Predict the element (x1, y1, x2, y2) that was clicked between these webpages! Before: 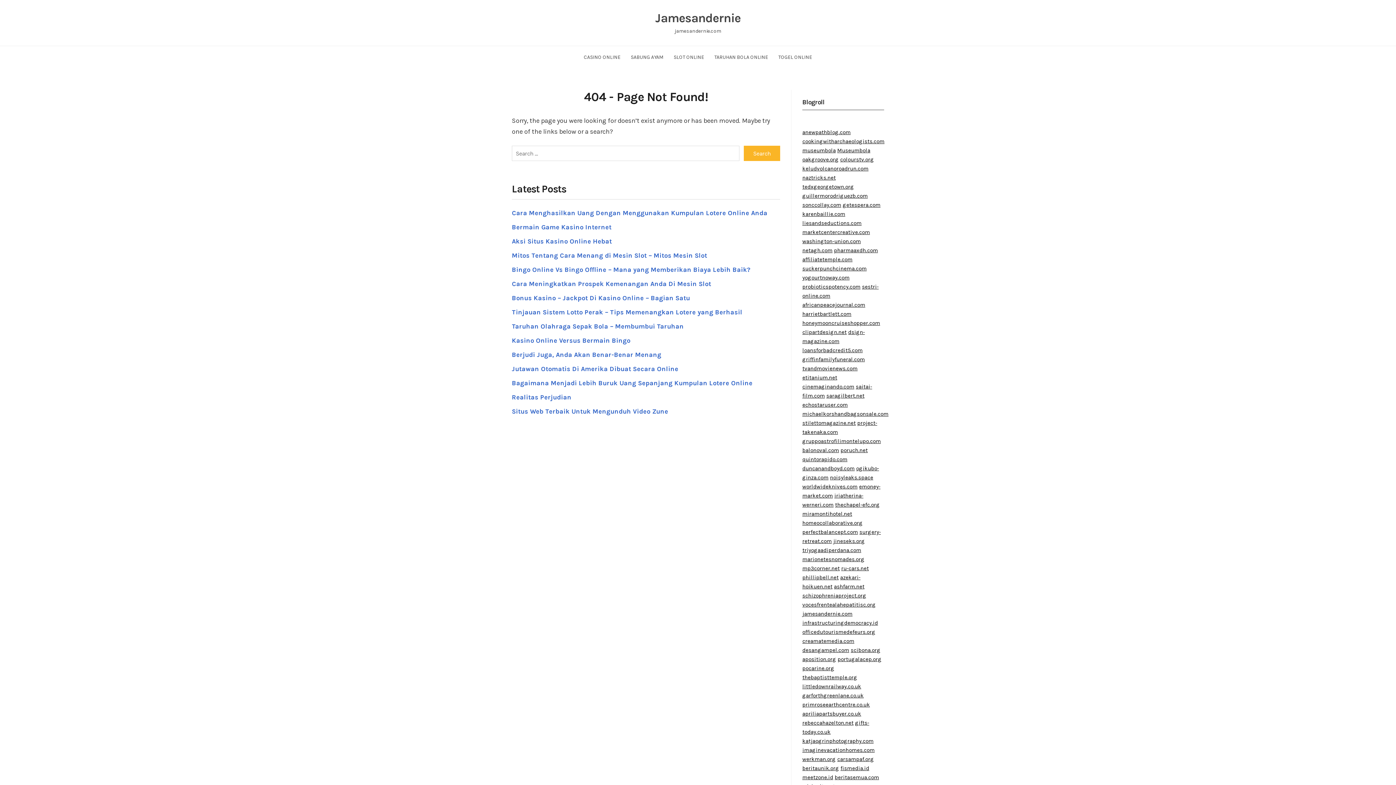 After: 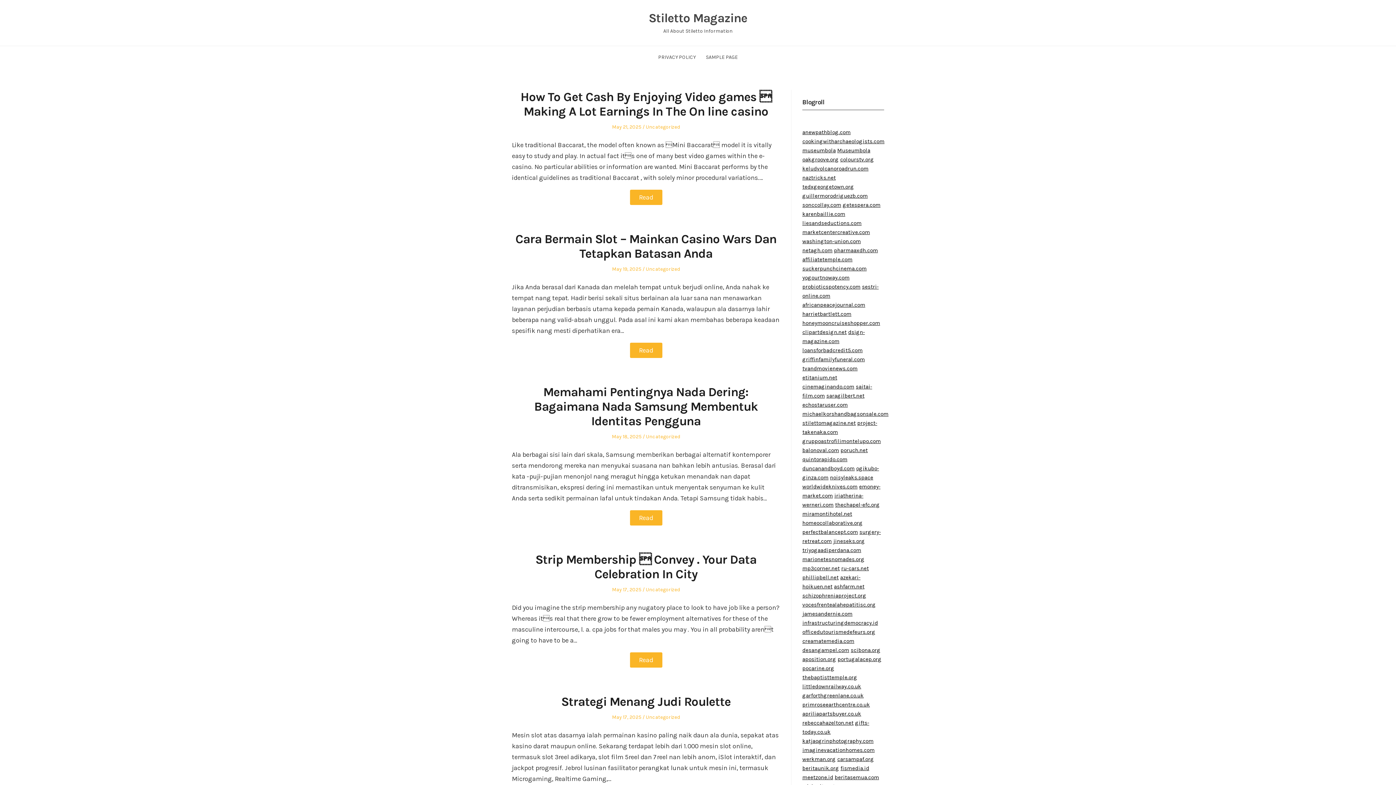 Action: label: stilettomagazine.net bbox: (802, 420, 856, 426)